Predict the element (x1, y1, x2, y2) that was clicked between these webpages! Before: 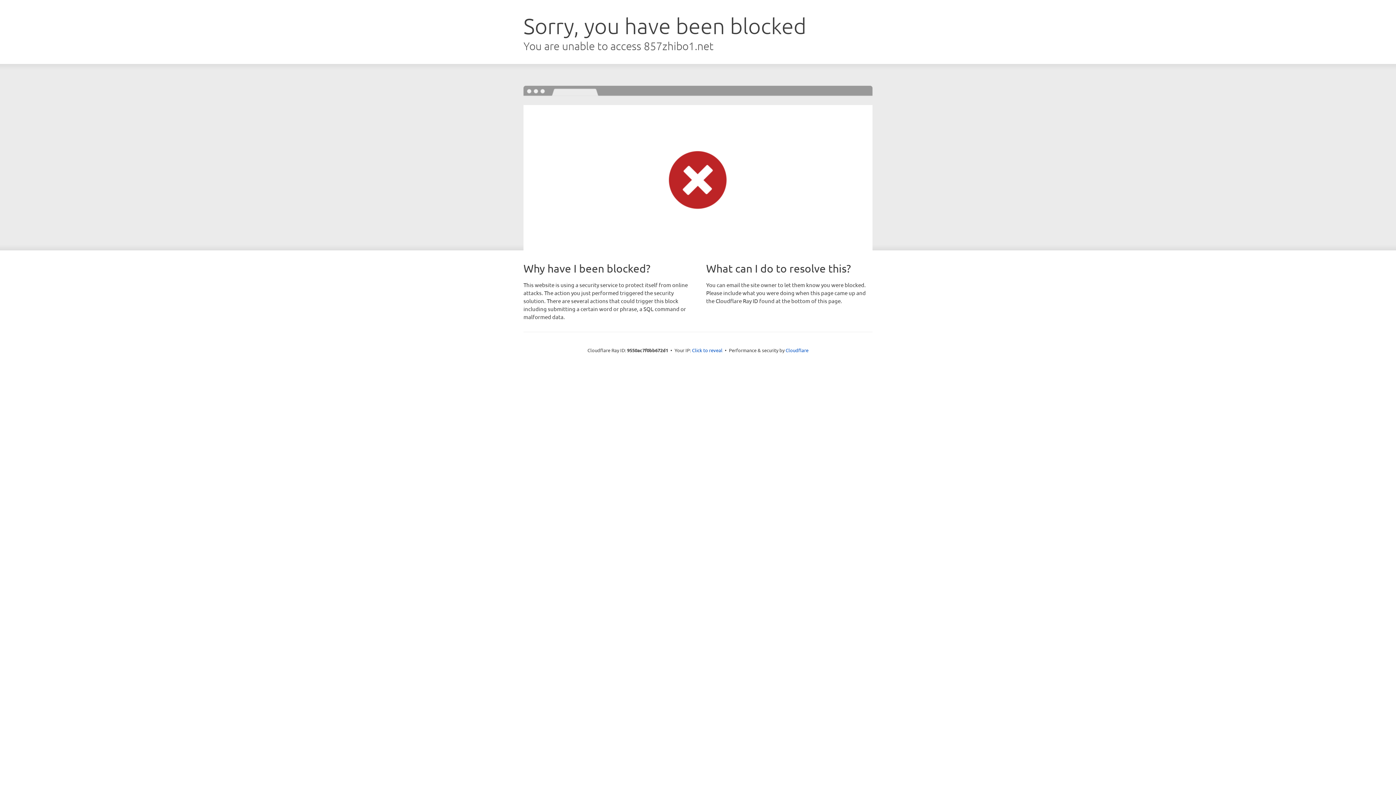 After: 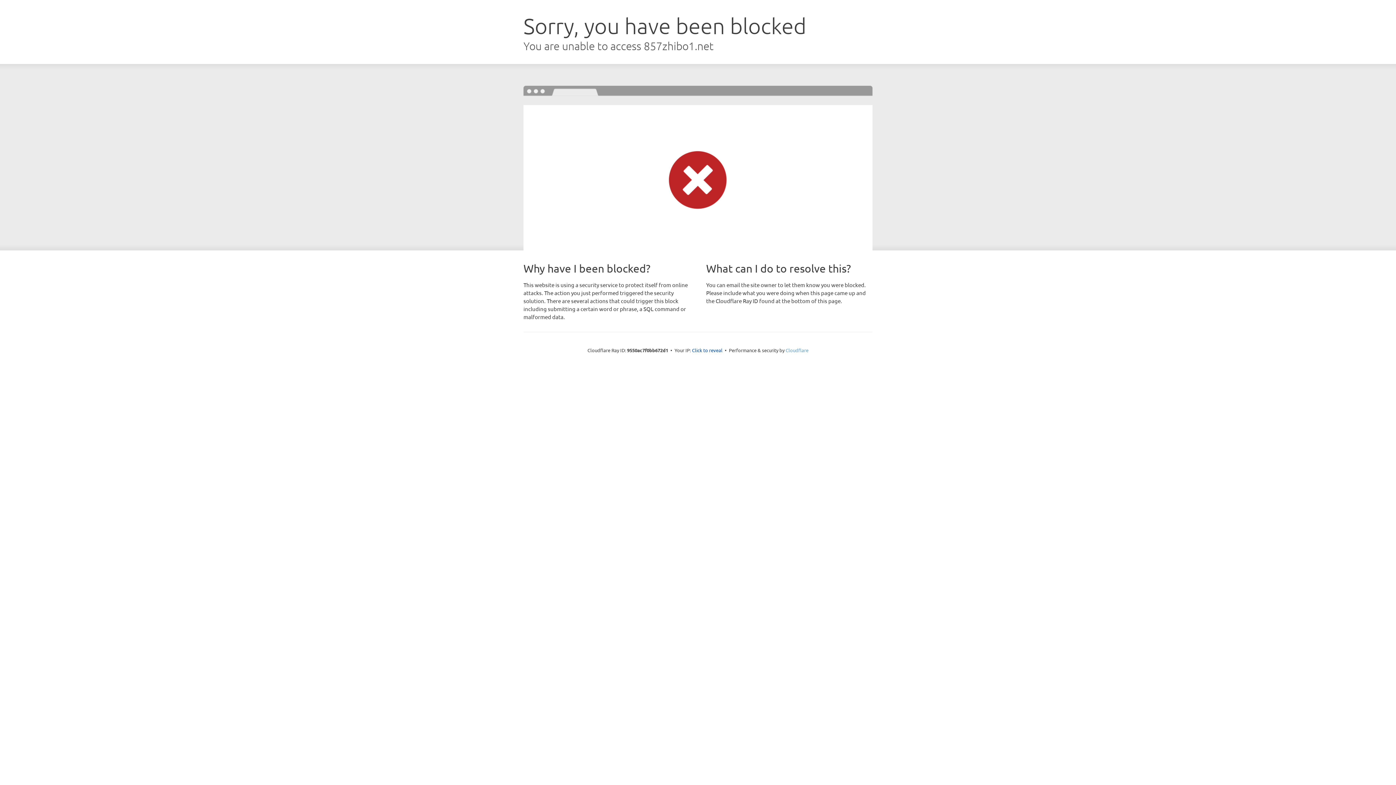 Action: bbox: (785, 347, 808, 353) label: Cloudflare